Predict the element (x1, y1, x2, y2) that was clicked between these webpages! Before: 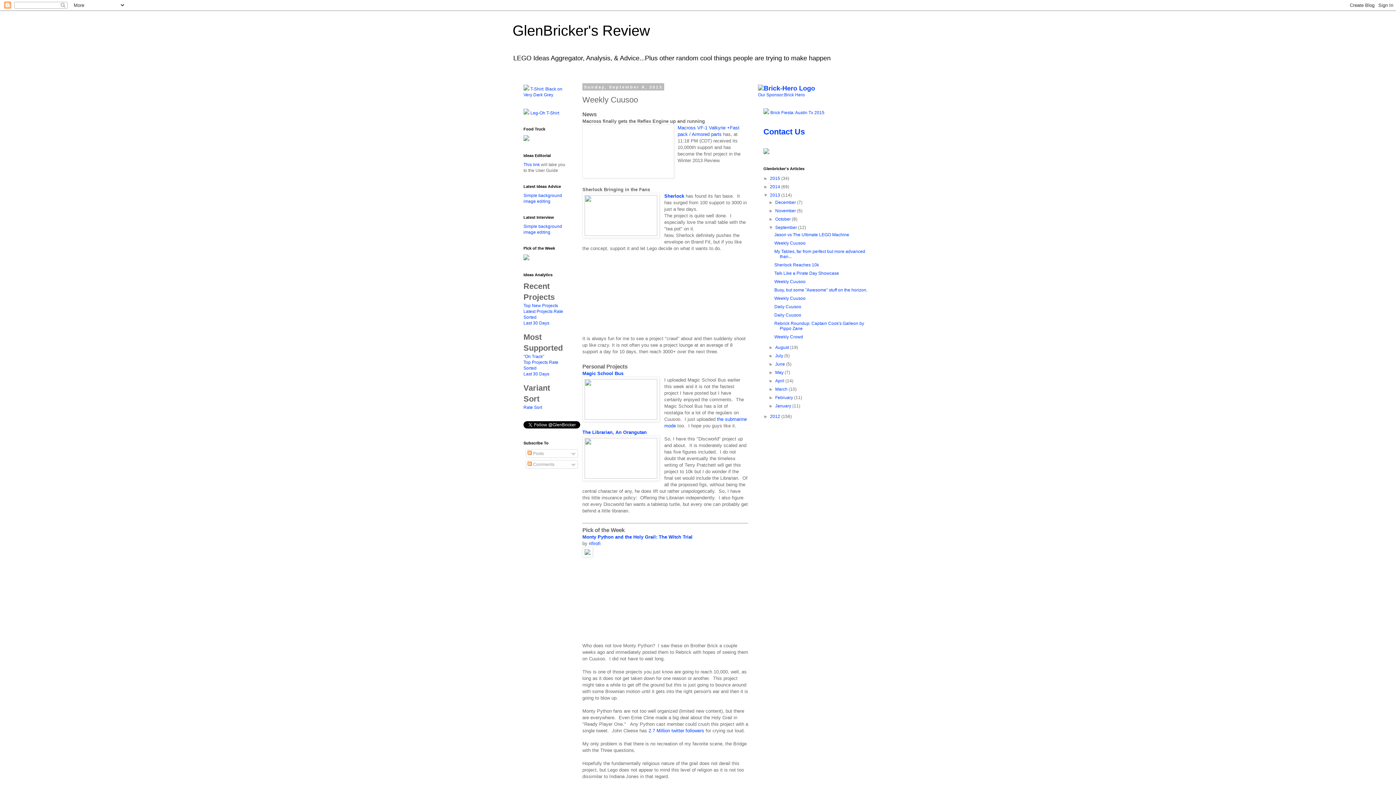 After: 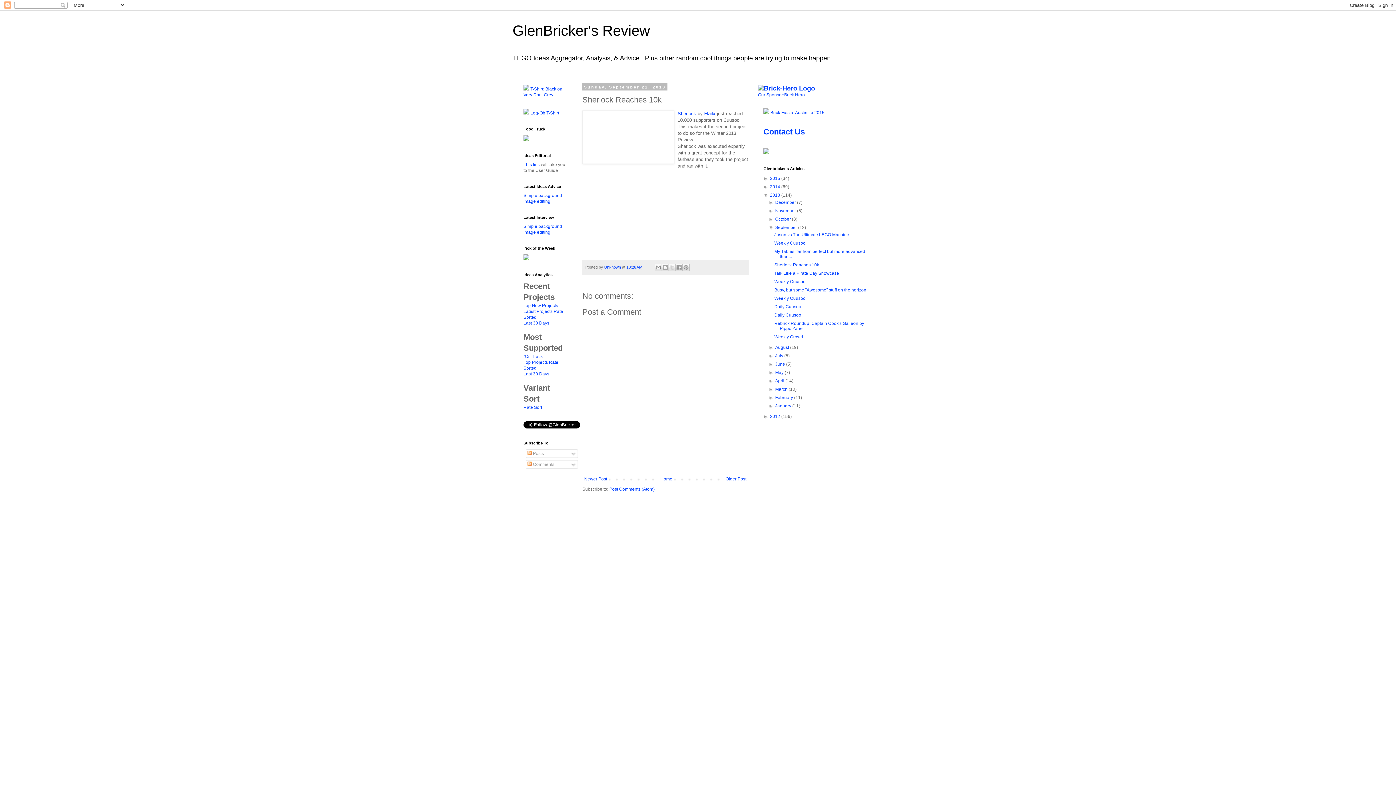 Action: bbox: (774, 262, 819, 267) label: Sherlock Reaches 10k